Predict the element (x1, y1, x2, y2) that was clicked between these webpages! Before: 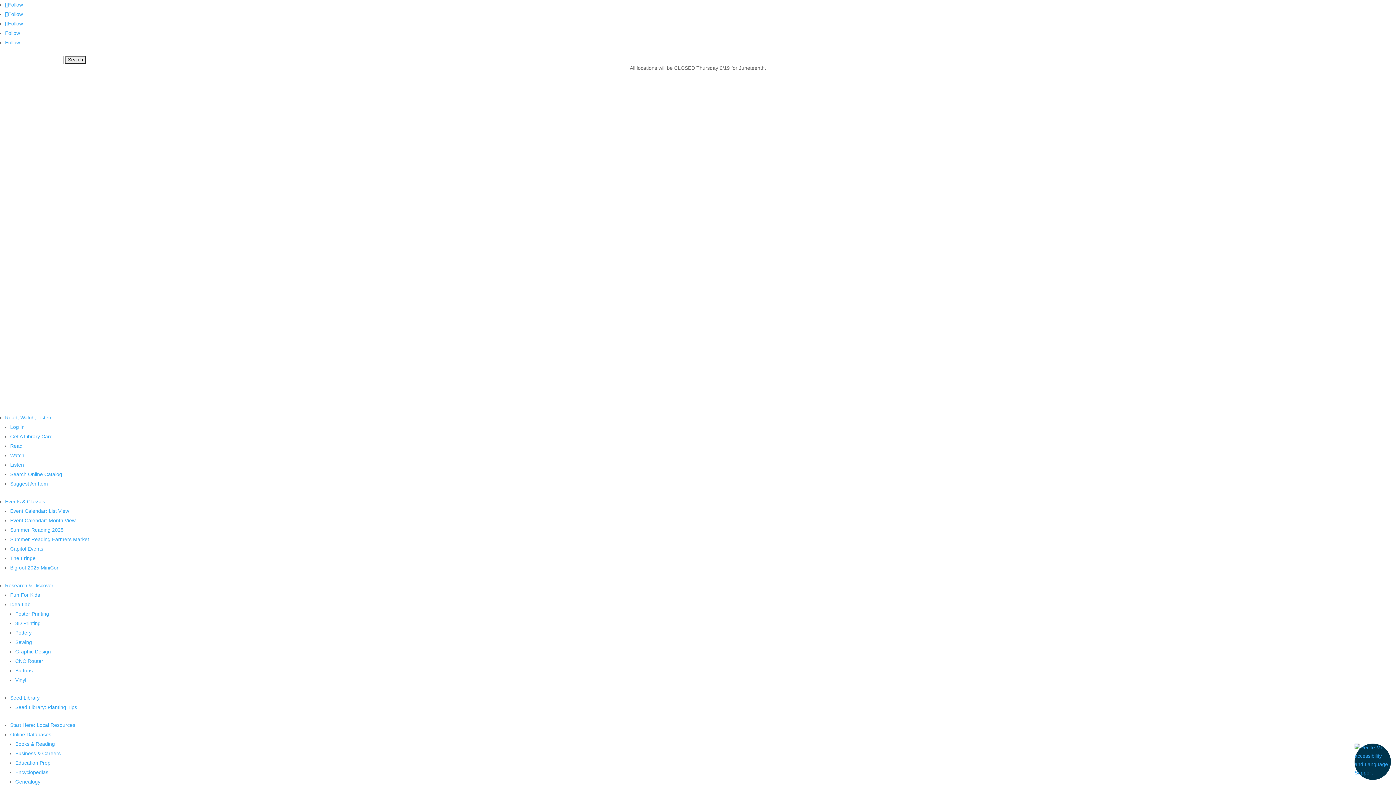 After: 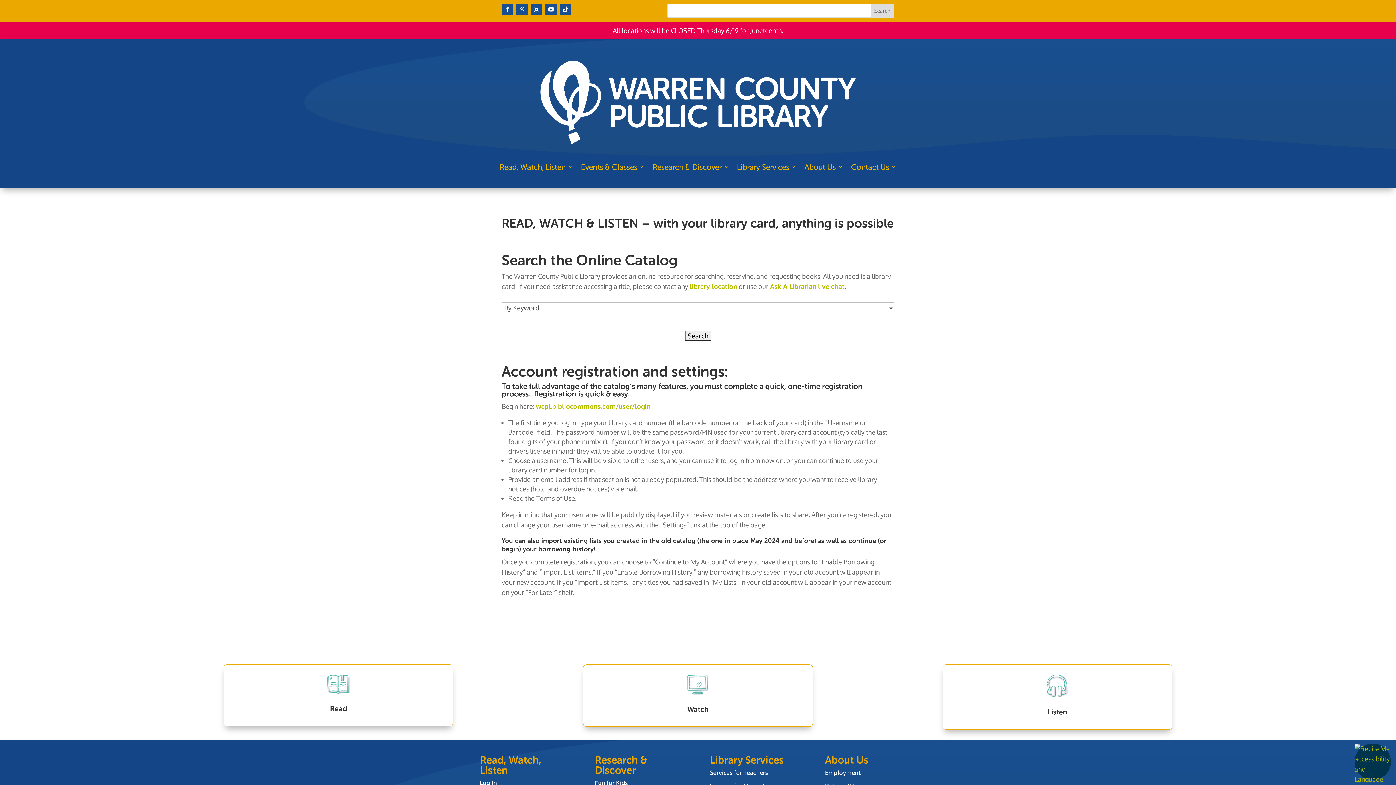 Action: label: Search Online Catalog bbox: (10, 471, 62, 477)